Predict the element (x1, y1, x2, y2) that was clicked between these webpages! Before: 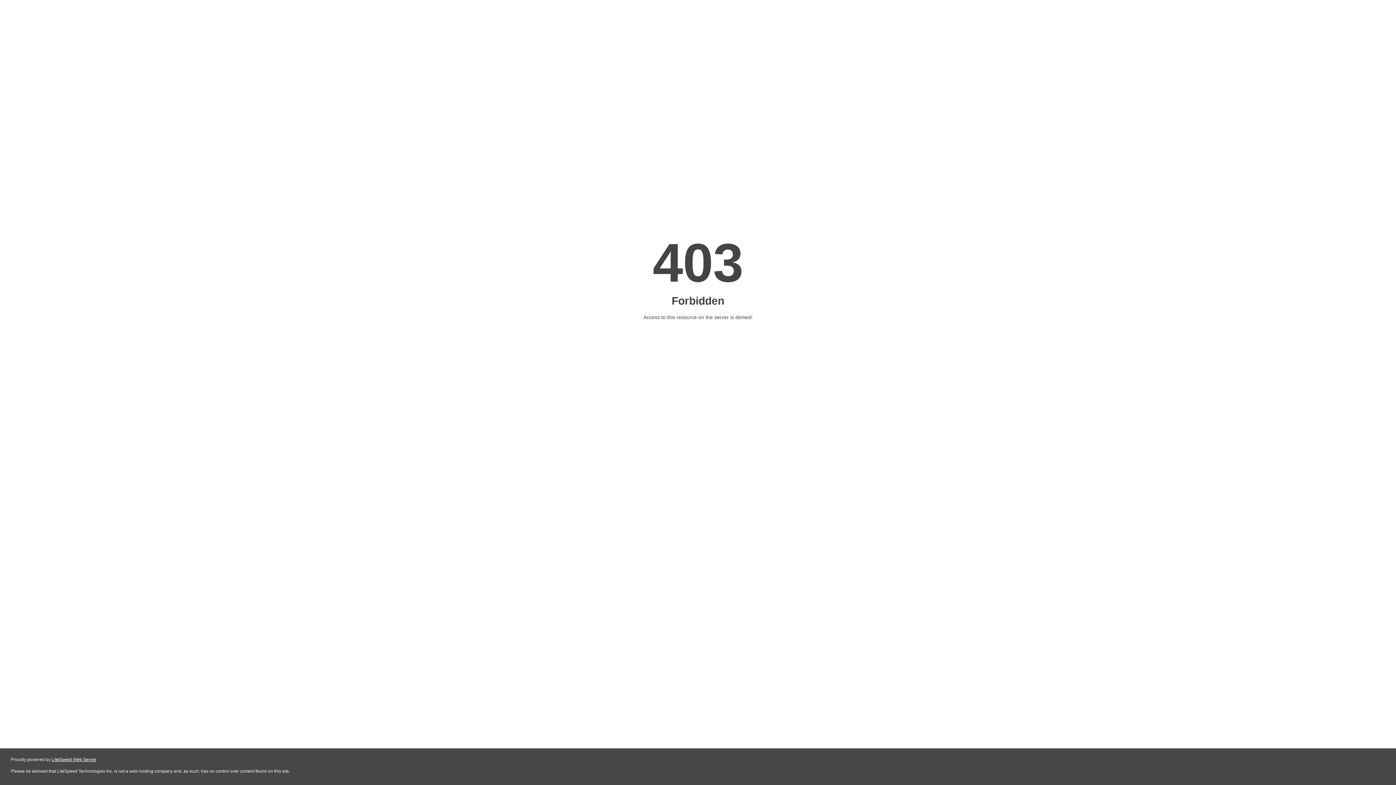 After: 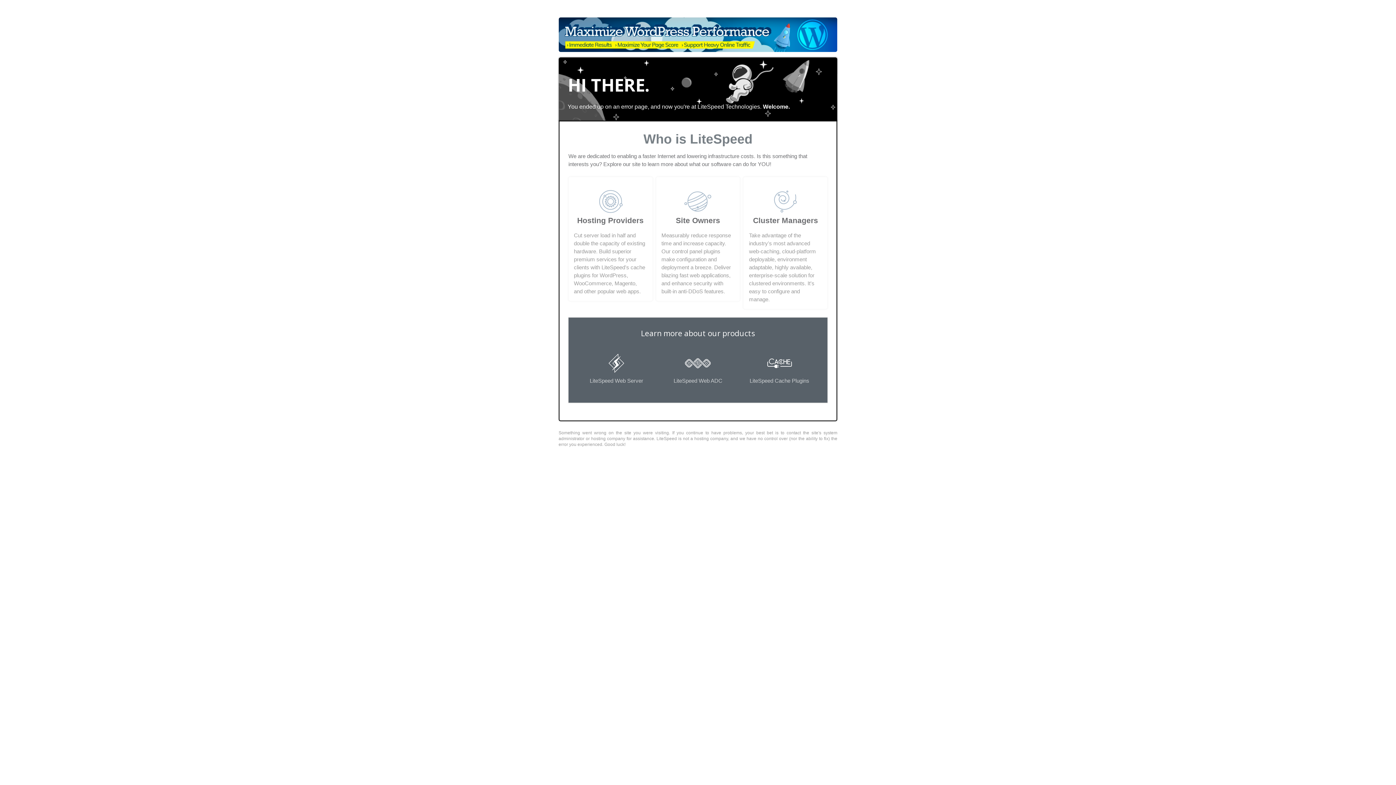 Action: label: LiteSpeed Web Server bbox: (51, 757, 96, 762)